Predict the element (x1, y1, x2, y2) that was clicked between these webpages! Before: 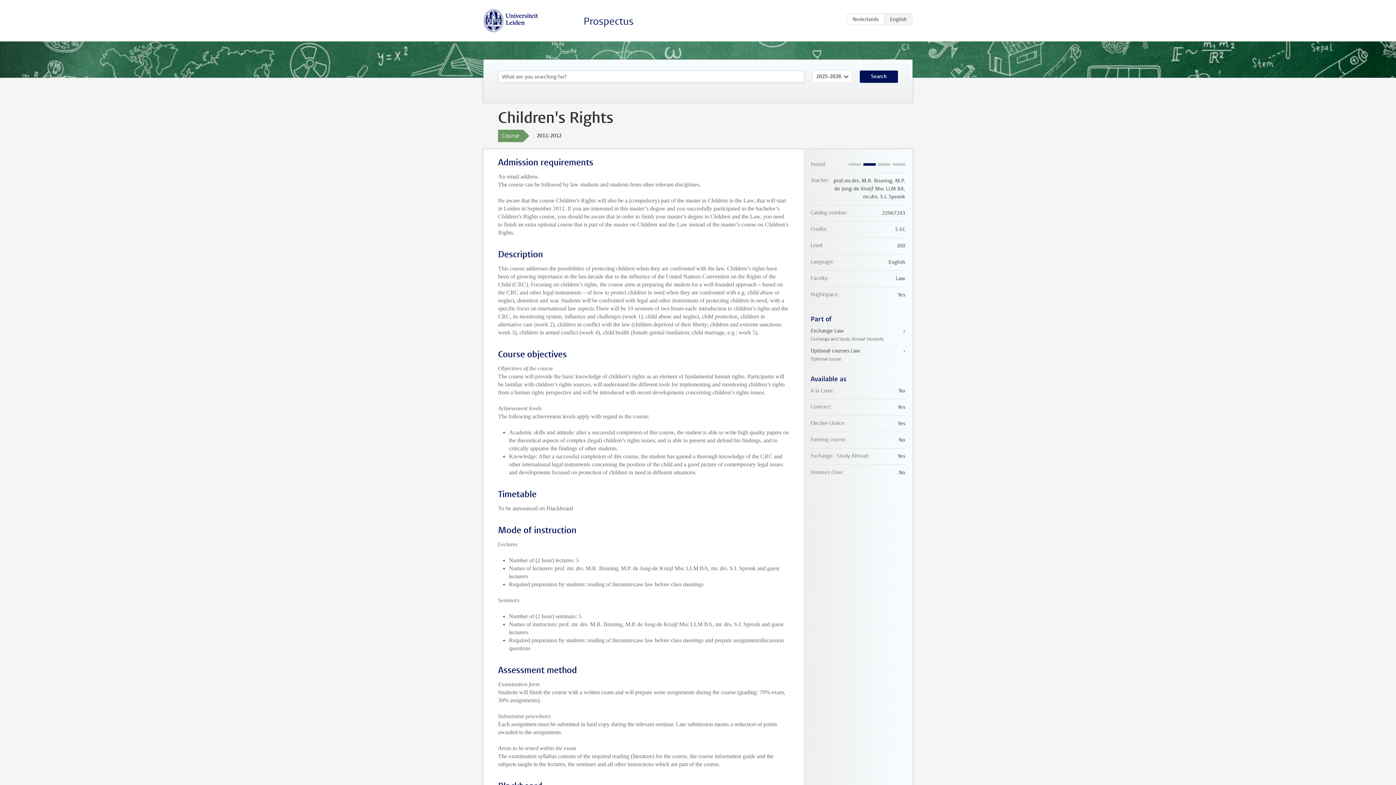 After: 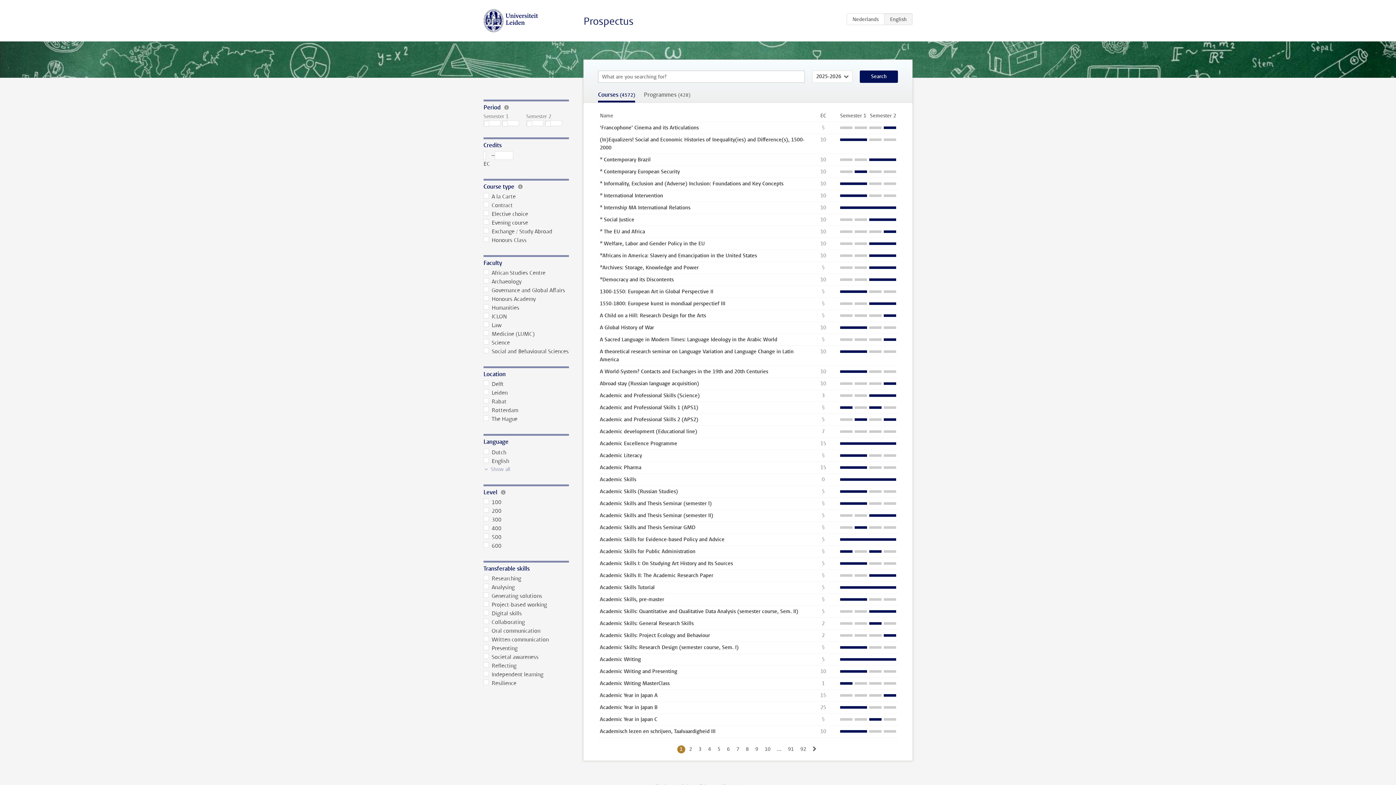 Action: bbox: (860, 70, 898, 82) label: Search